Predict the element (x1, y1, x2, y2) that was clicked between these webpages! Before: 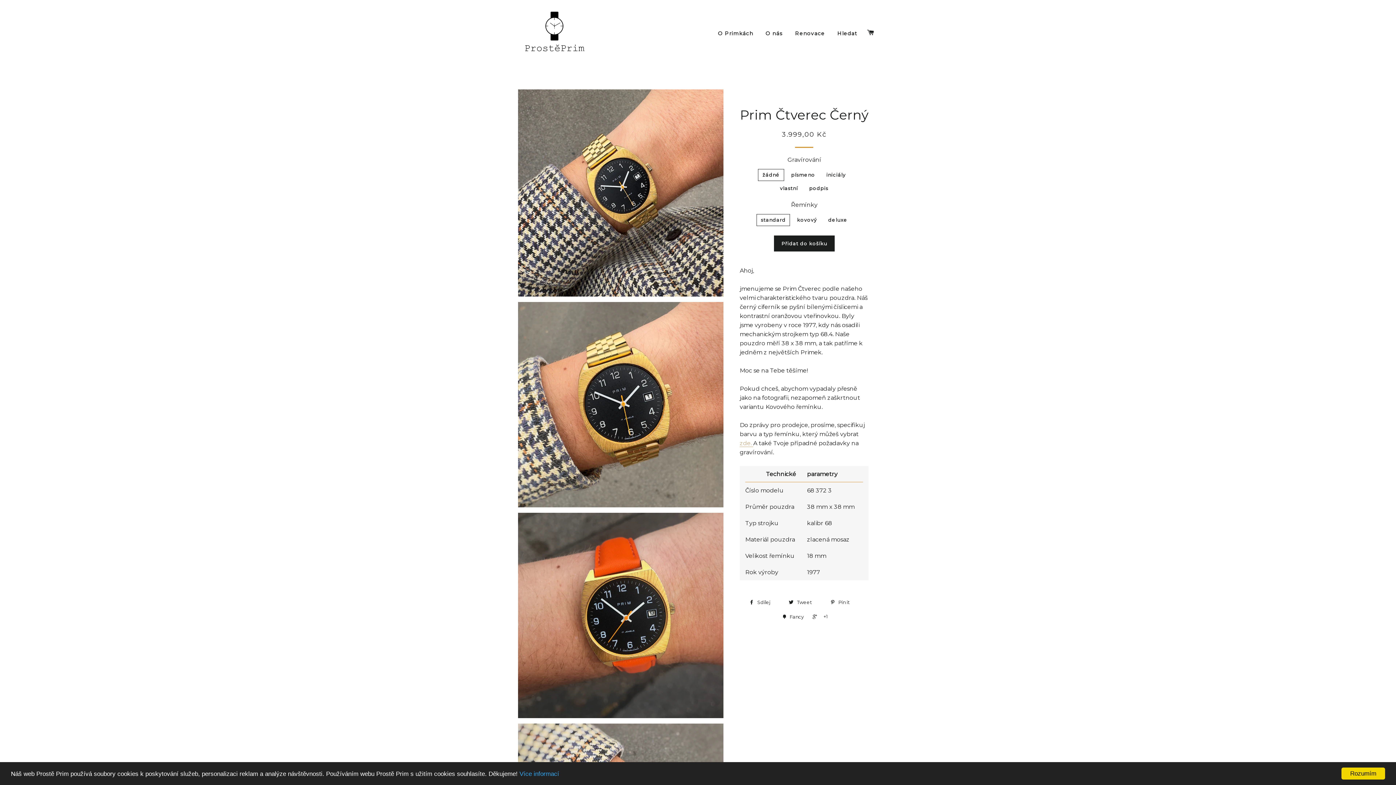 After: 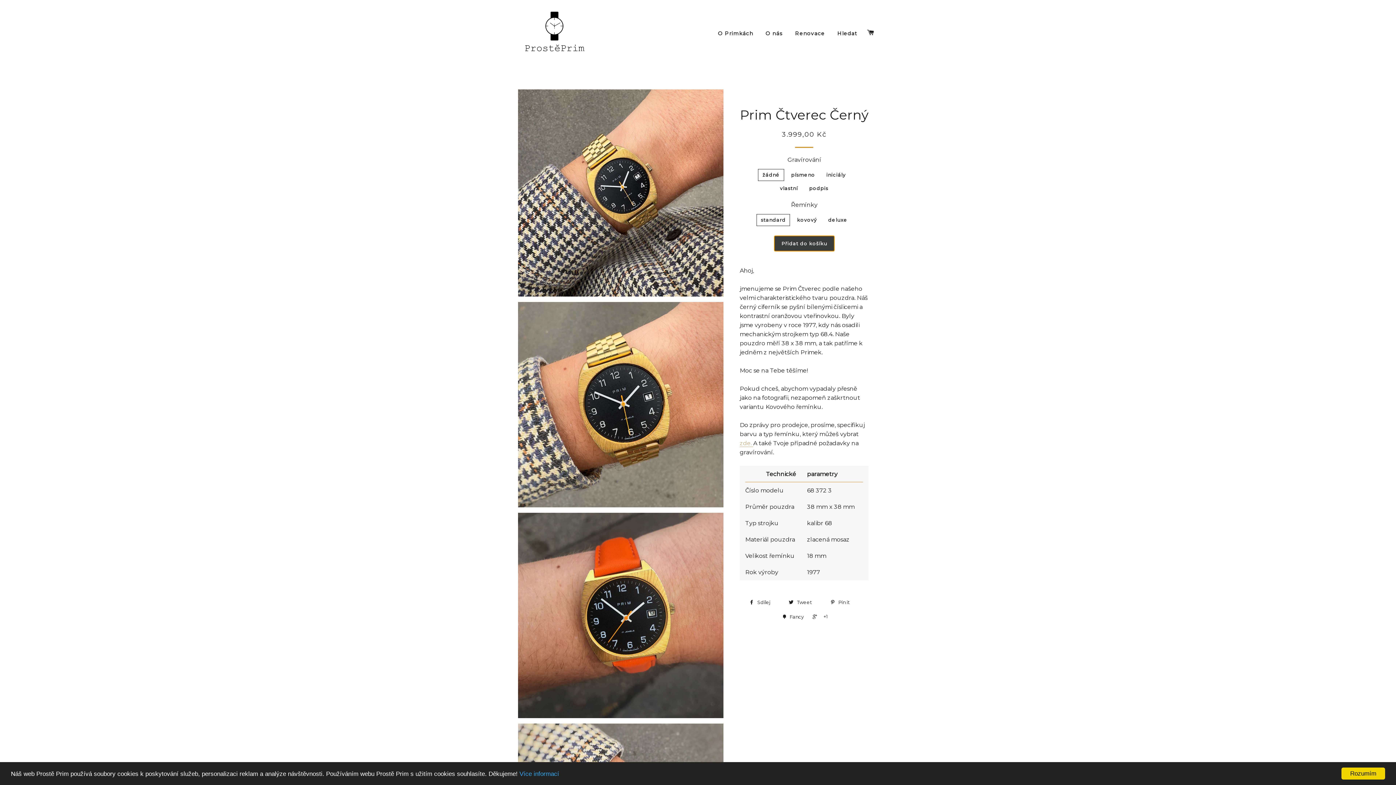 Action: label: Přidat do košíku bbox: (774, 235, 835, 251)